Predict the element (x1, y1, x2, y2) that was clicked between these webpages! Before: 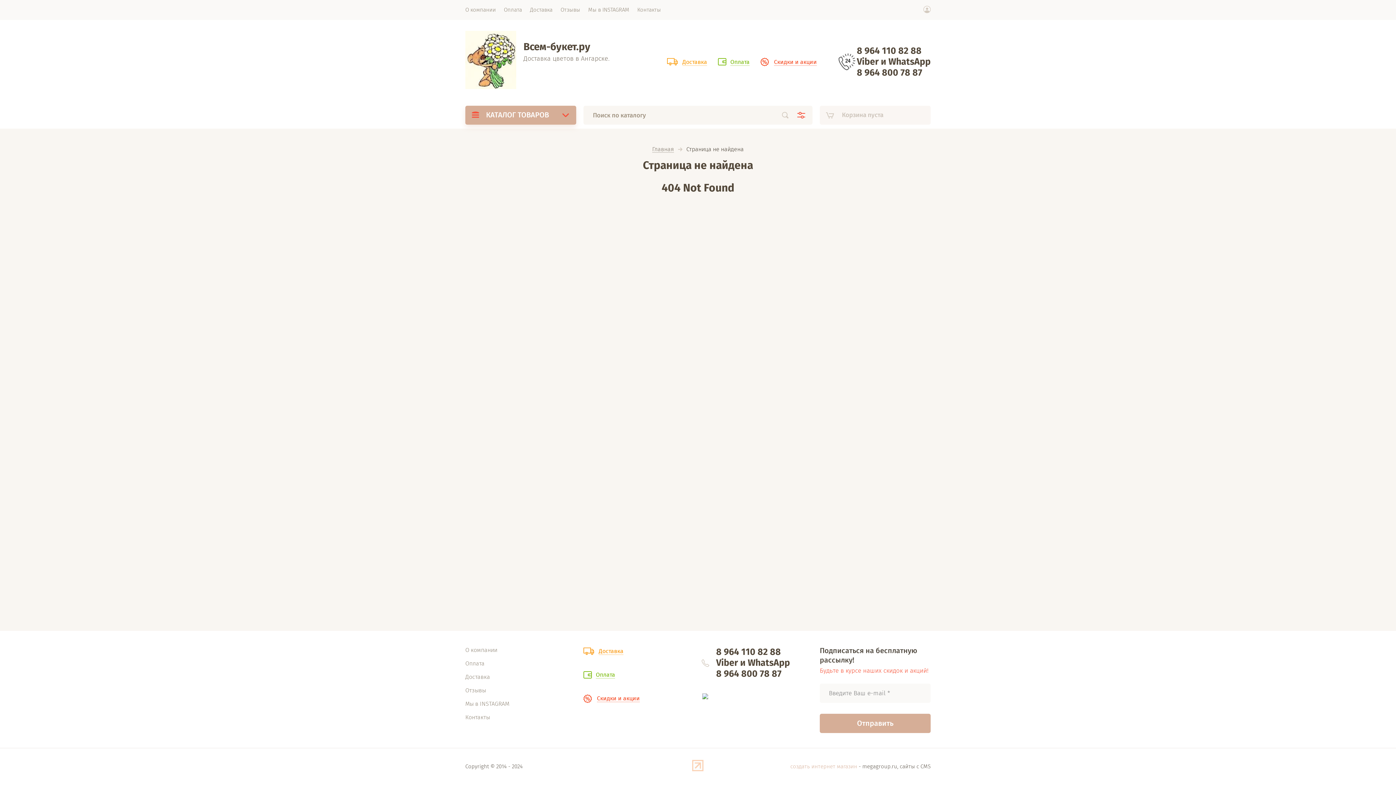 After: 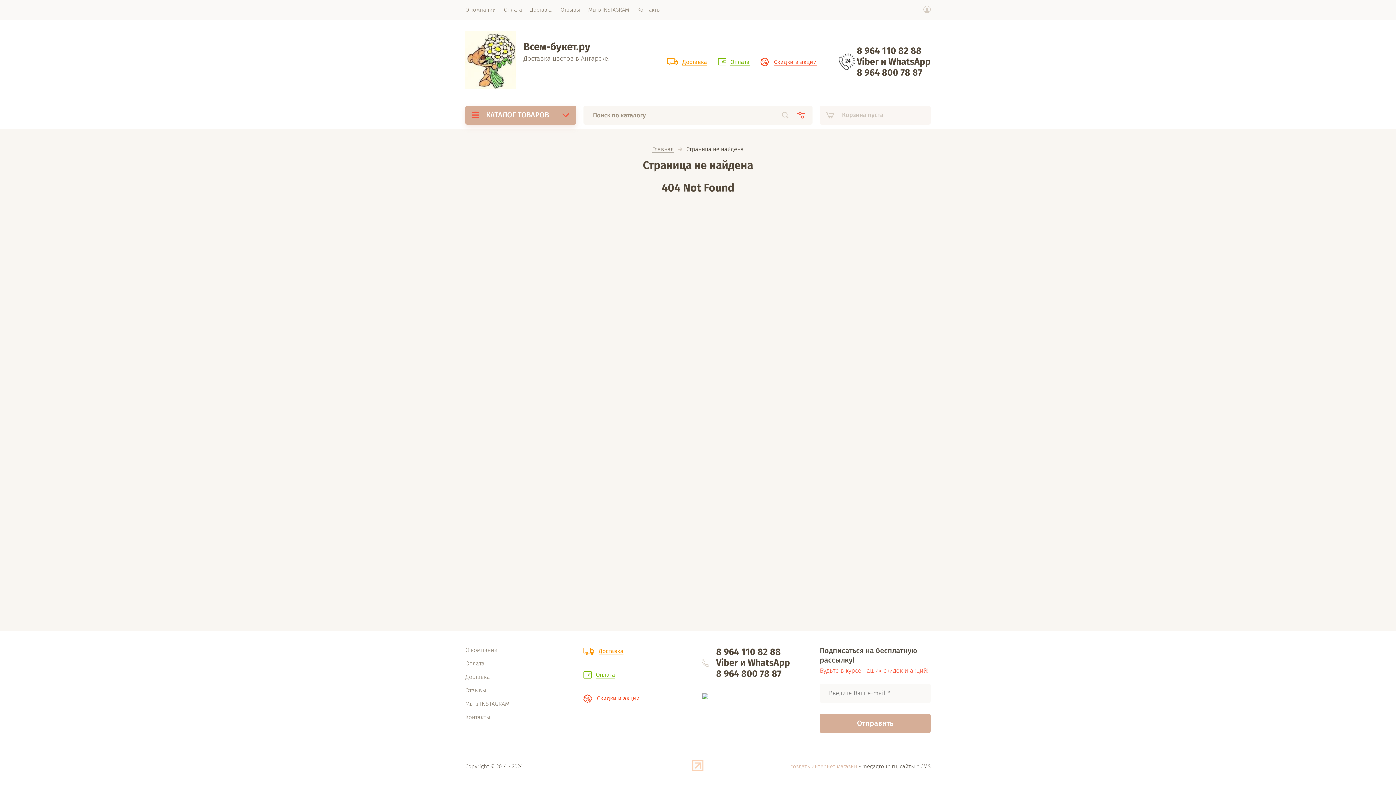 Action: bbox: (692, 766, 703, 773)